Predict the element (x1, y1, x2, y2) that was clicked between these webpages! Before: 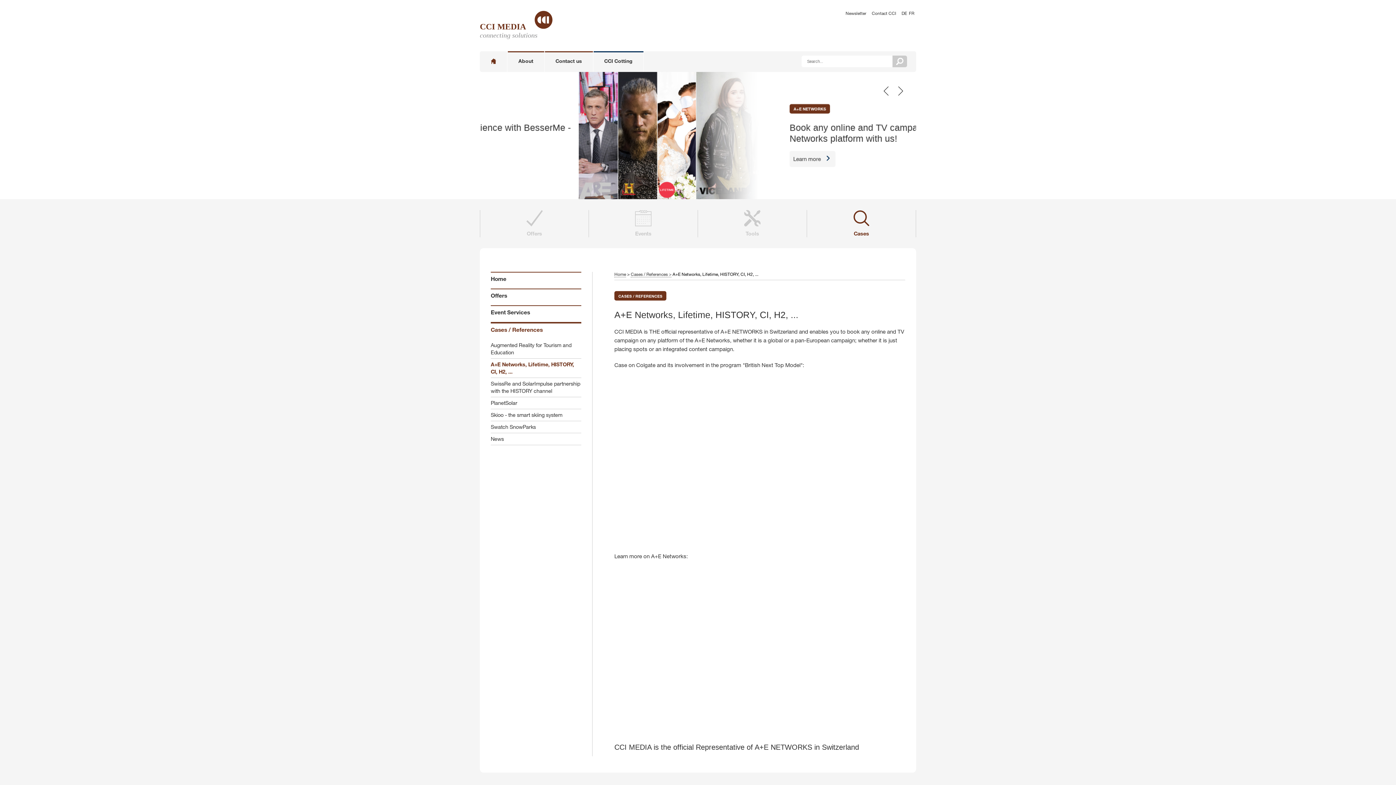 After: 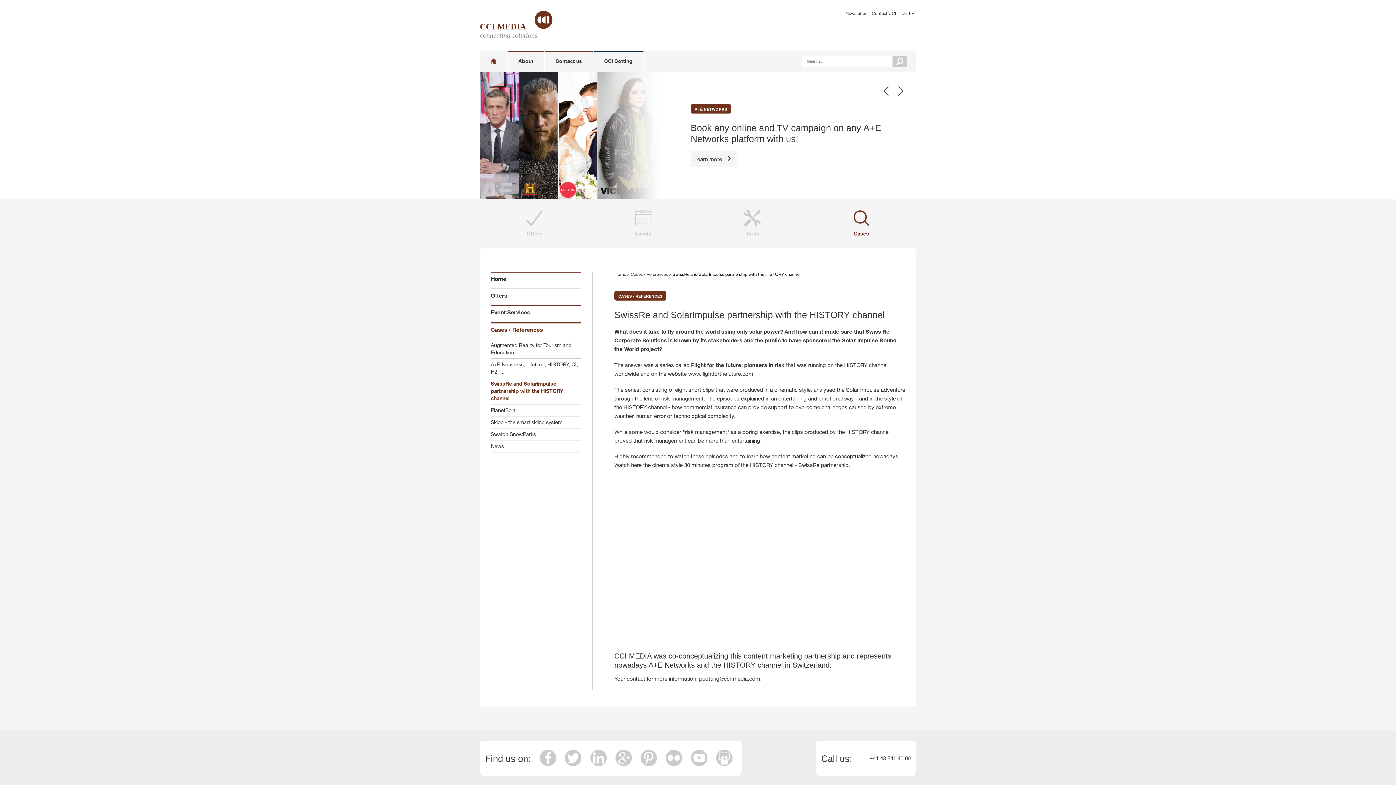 Action: label: SwissRe and SolarImpulse partnership with the HISTORY channel bbox: (490, 378, 581, 396)